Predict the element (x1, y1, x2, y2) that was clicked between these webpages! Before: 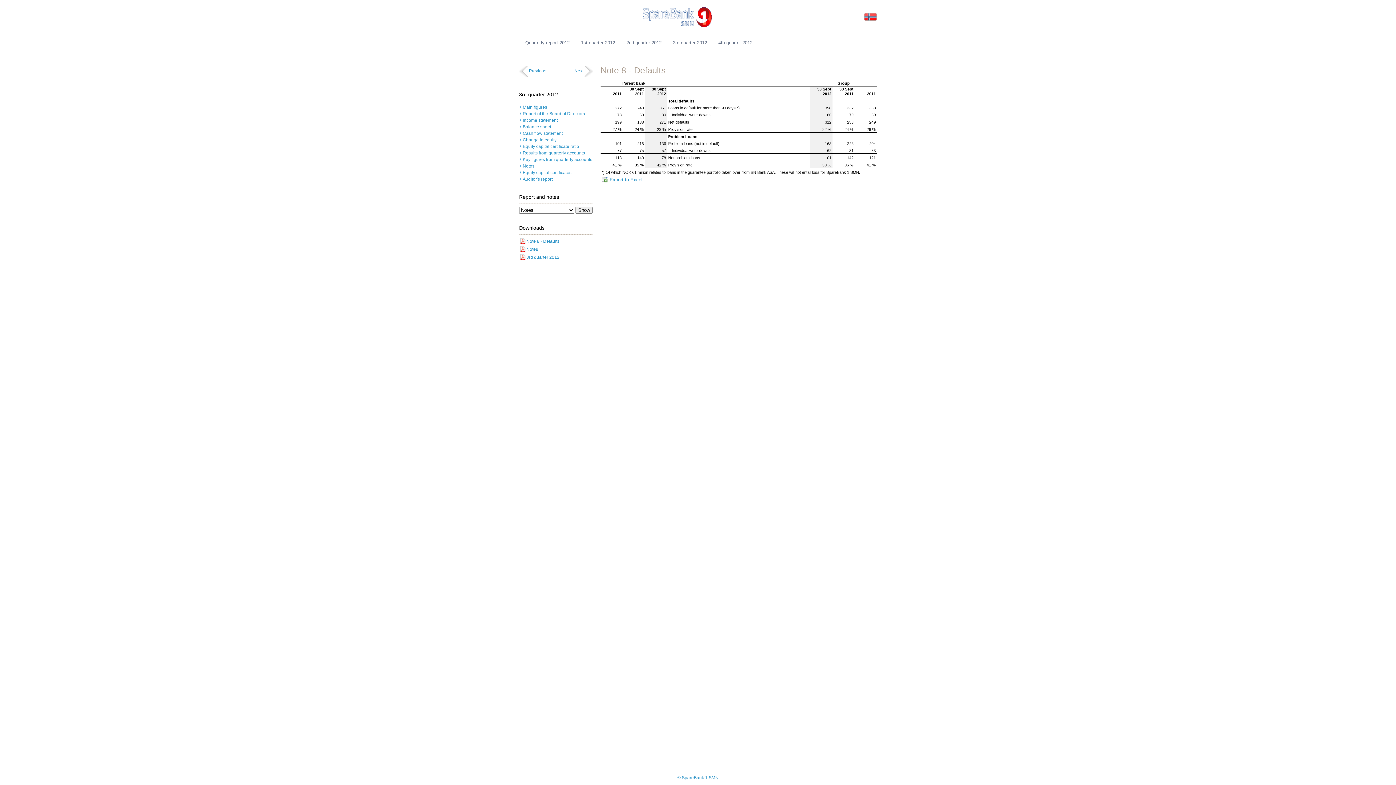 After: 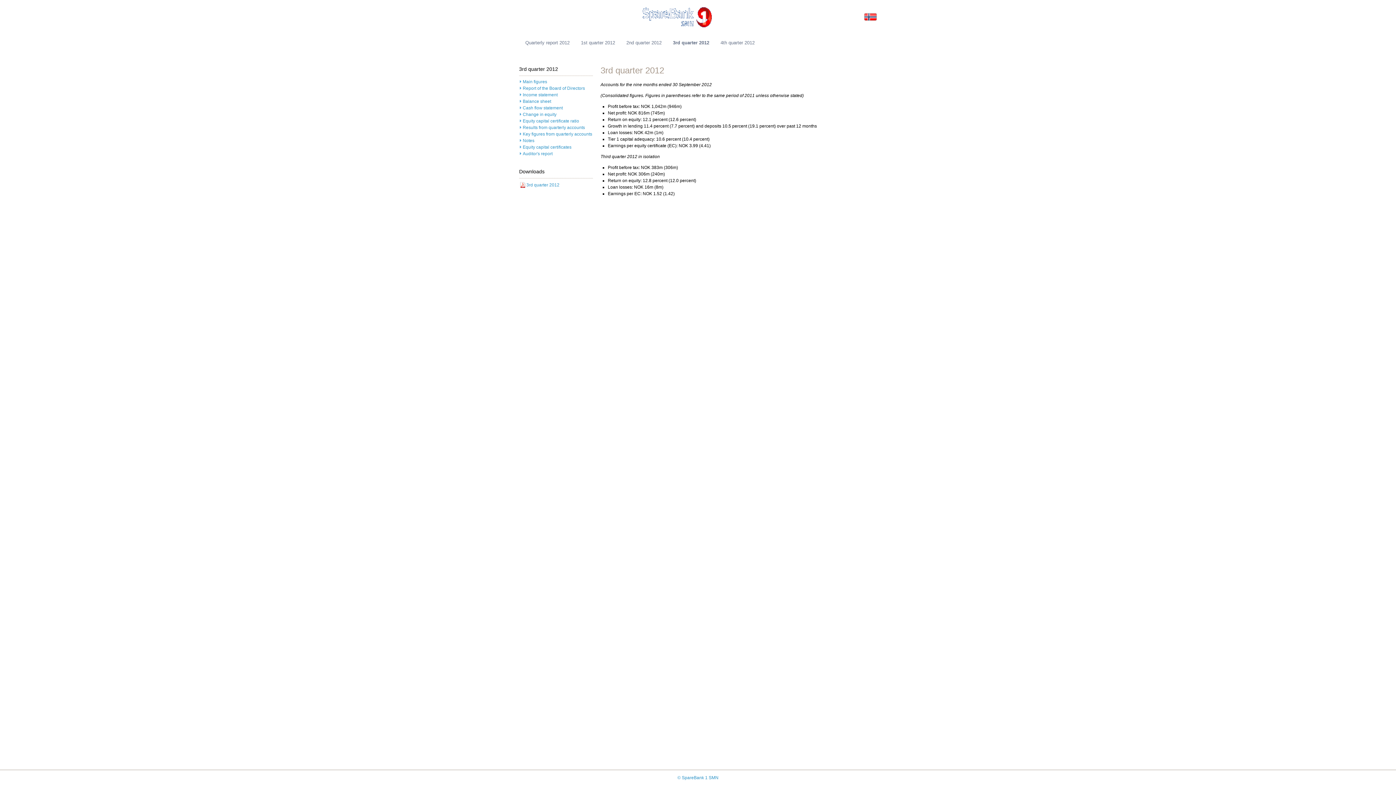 Action: label: 3rd quarter 2012 bbox: (666, 36, 712, 48)